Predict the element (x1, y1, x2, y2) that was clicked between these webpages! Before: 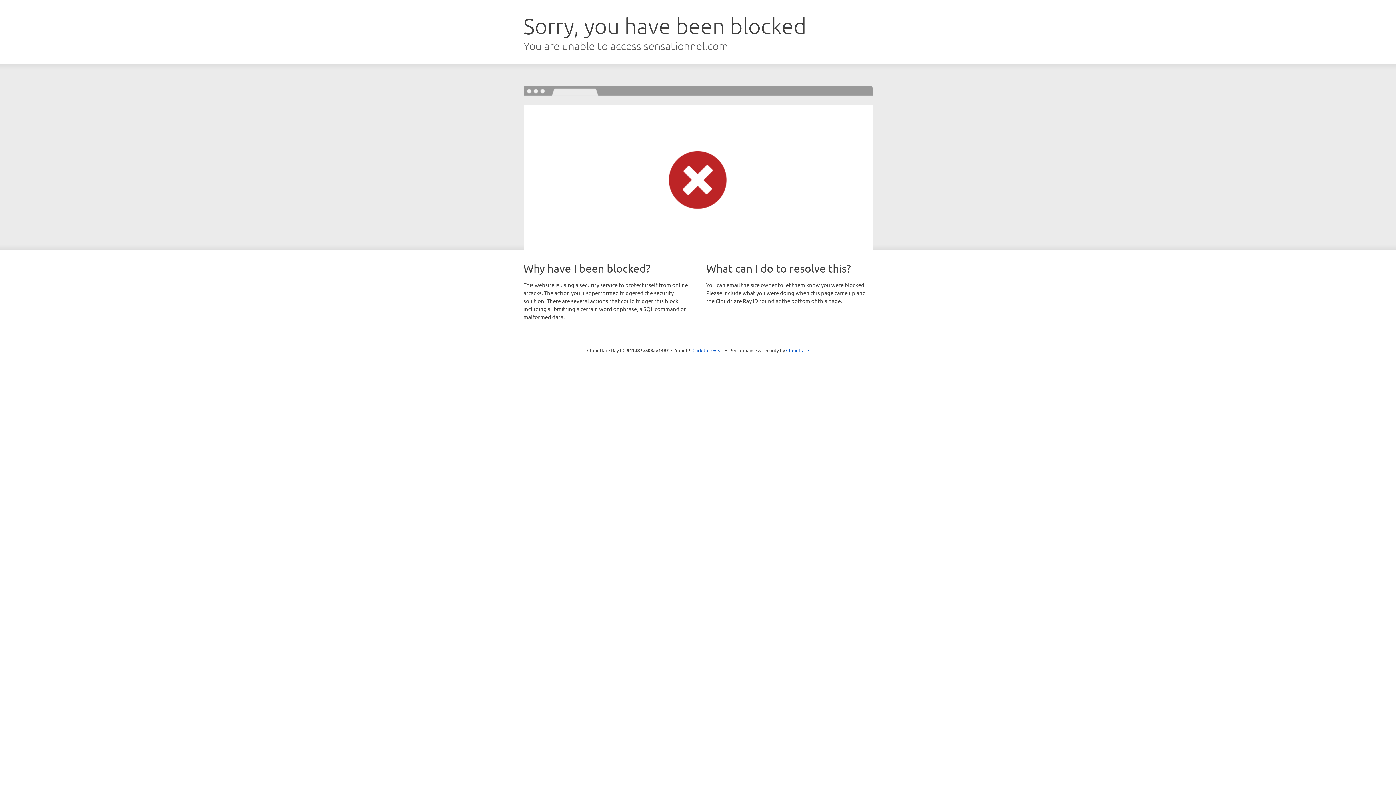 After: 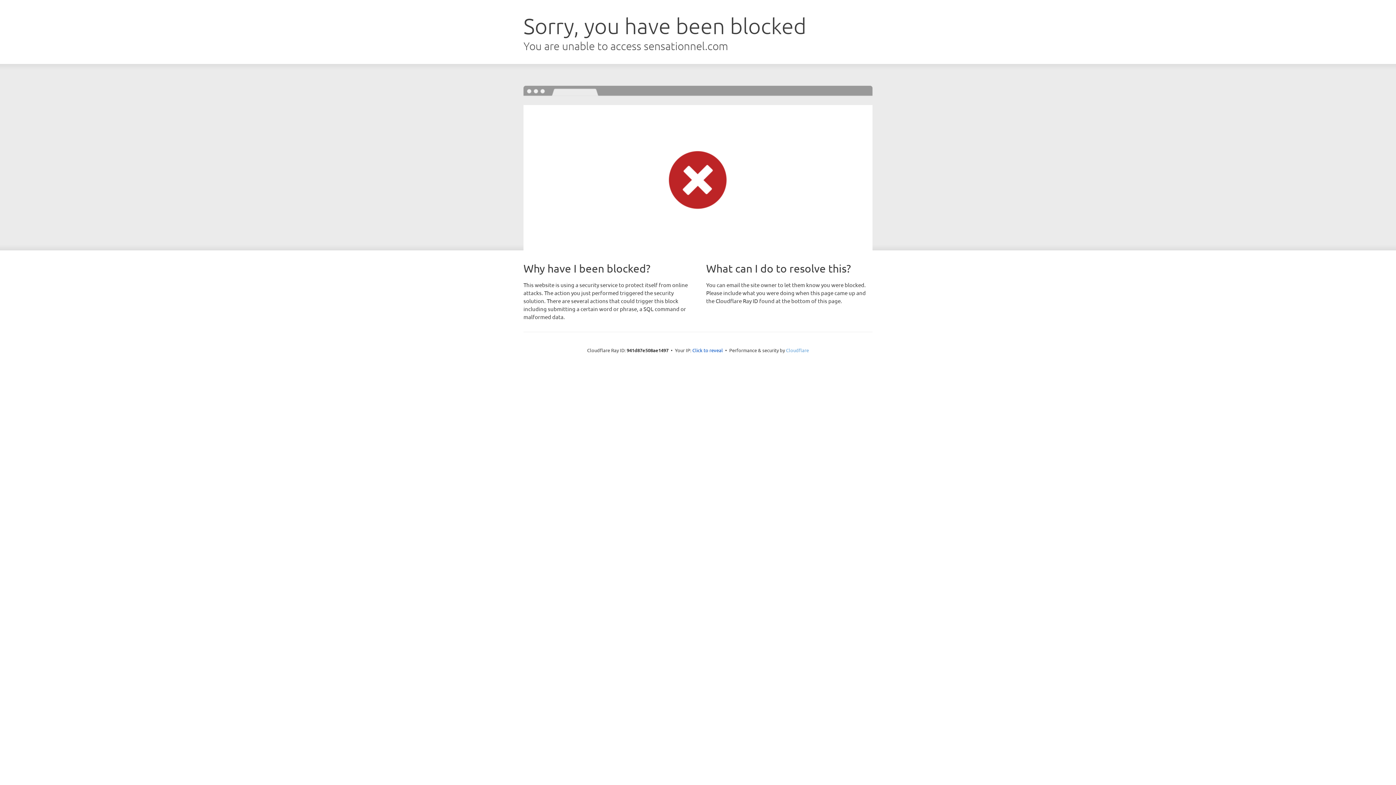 Action: bbox: (786, 347, 809, 353) label: Cloudflare